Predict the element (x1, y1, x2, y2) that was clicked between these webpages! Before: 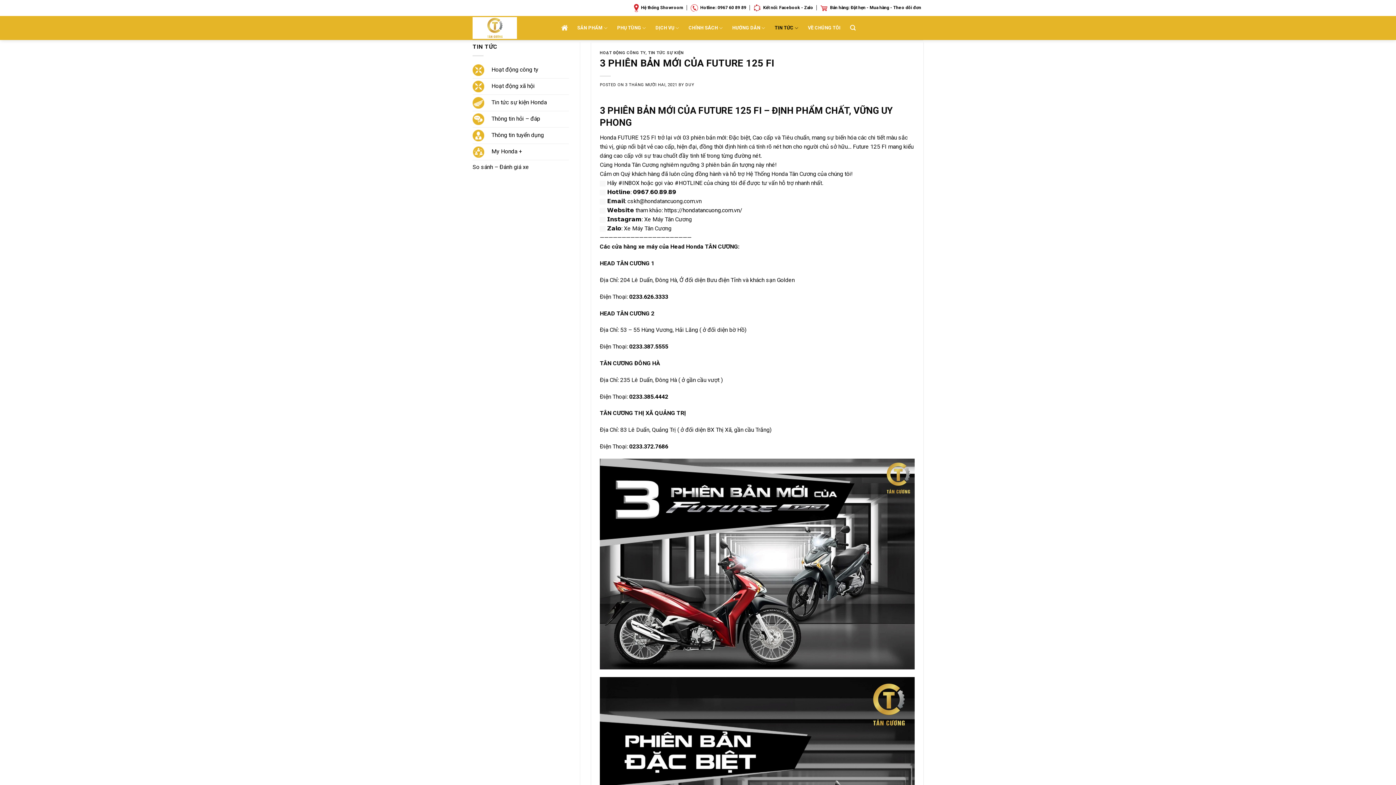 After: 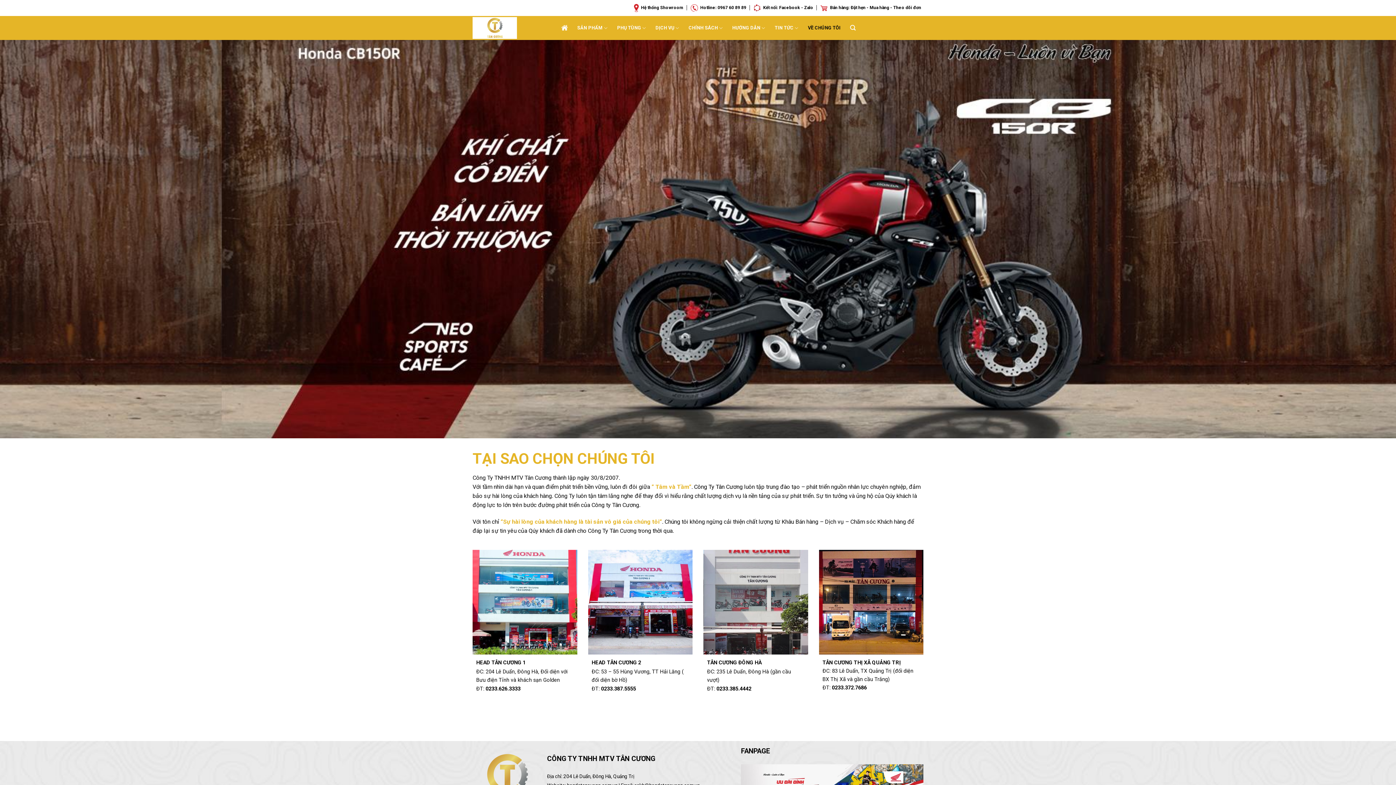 Action: bbox: (808, 17, 840, 38) label: VỀ CHÚNG TÔI